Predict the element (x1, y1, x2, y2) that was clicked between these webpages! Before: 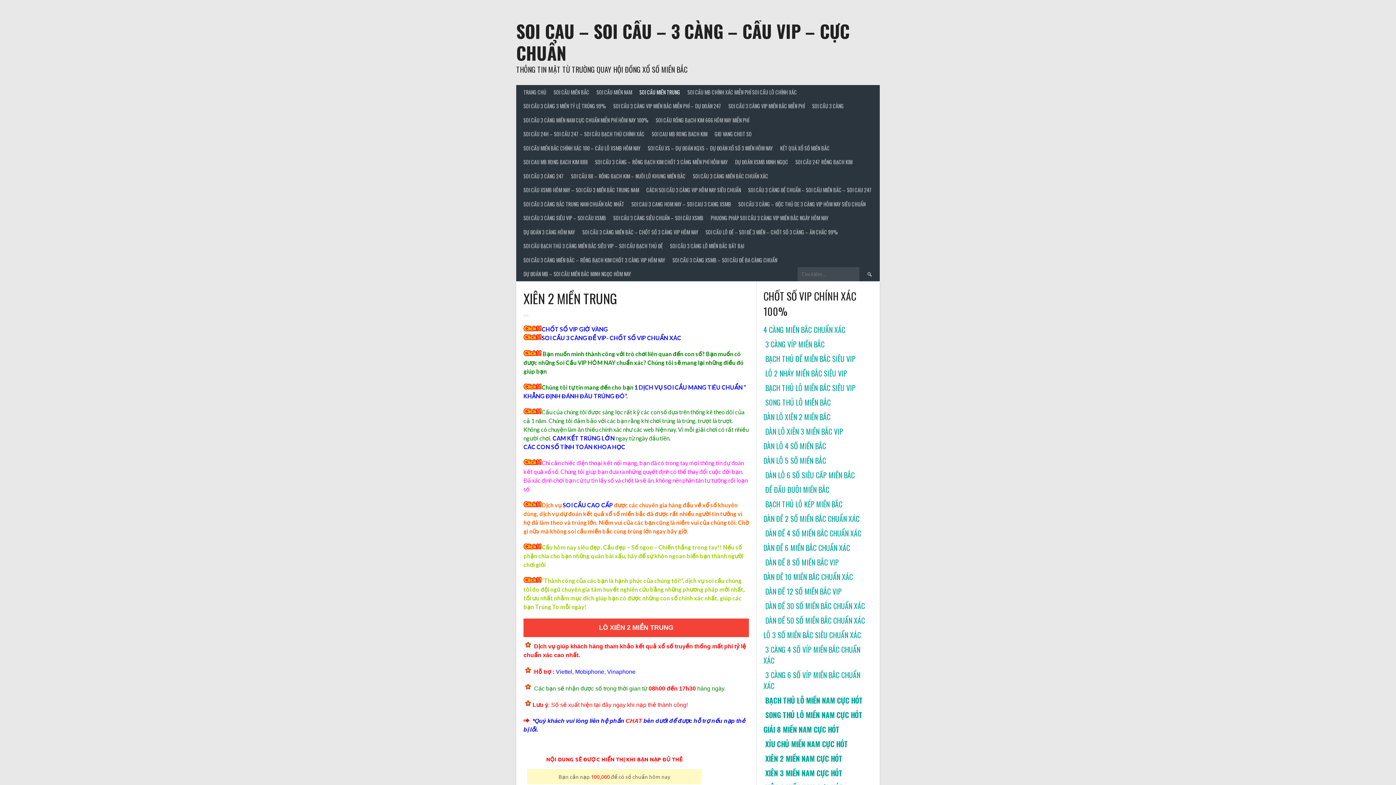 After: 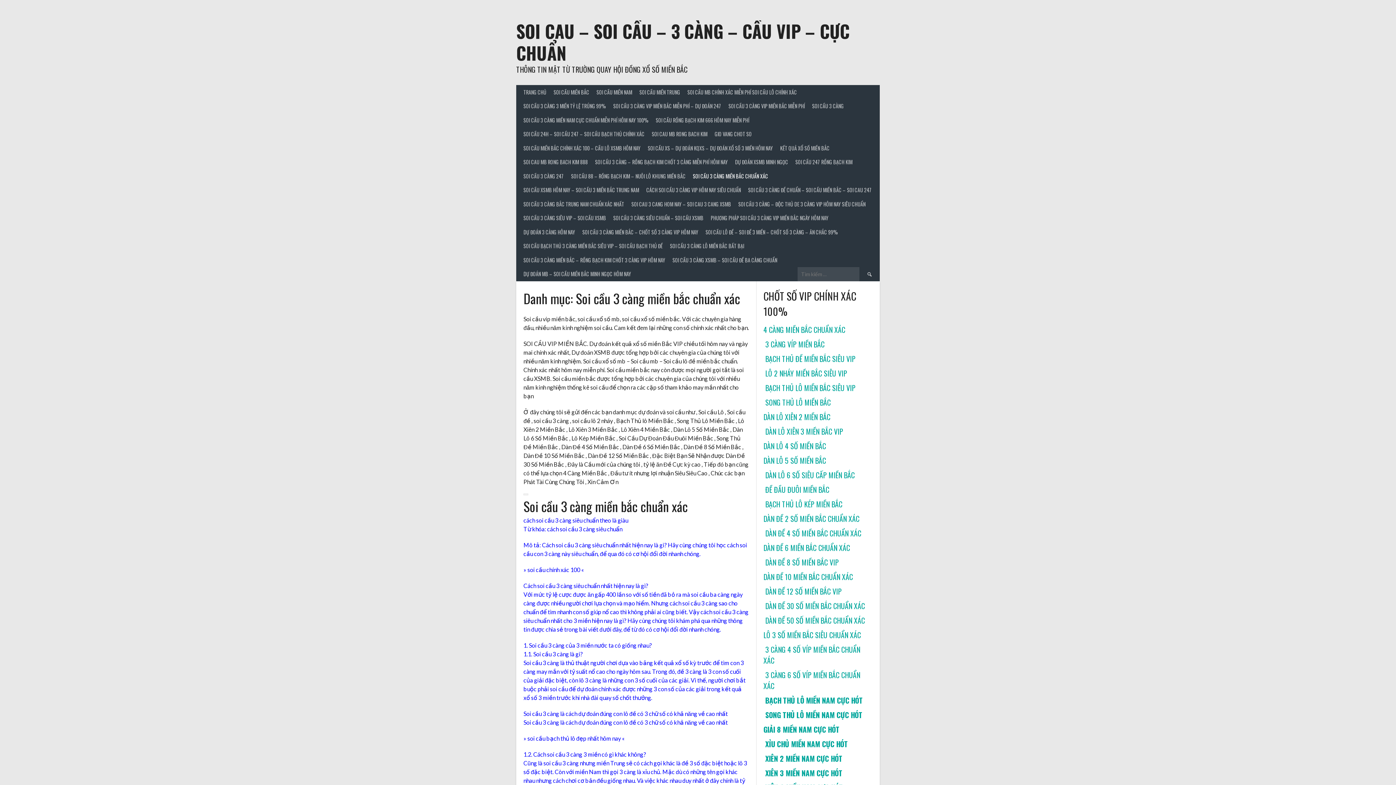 Action: label: SOI CẦU 3 CÀNG MIỀN BẮC CHUẨN XÁC bbox: (689, 169, 772, 183)